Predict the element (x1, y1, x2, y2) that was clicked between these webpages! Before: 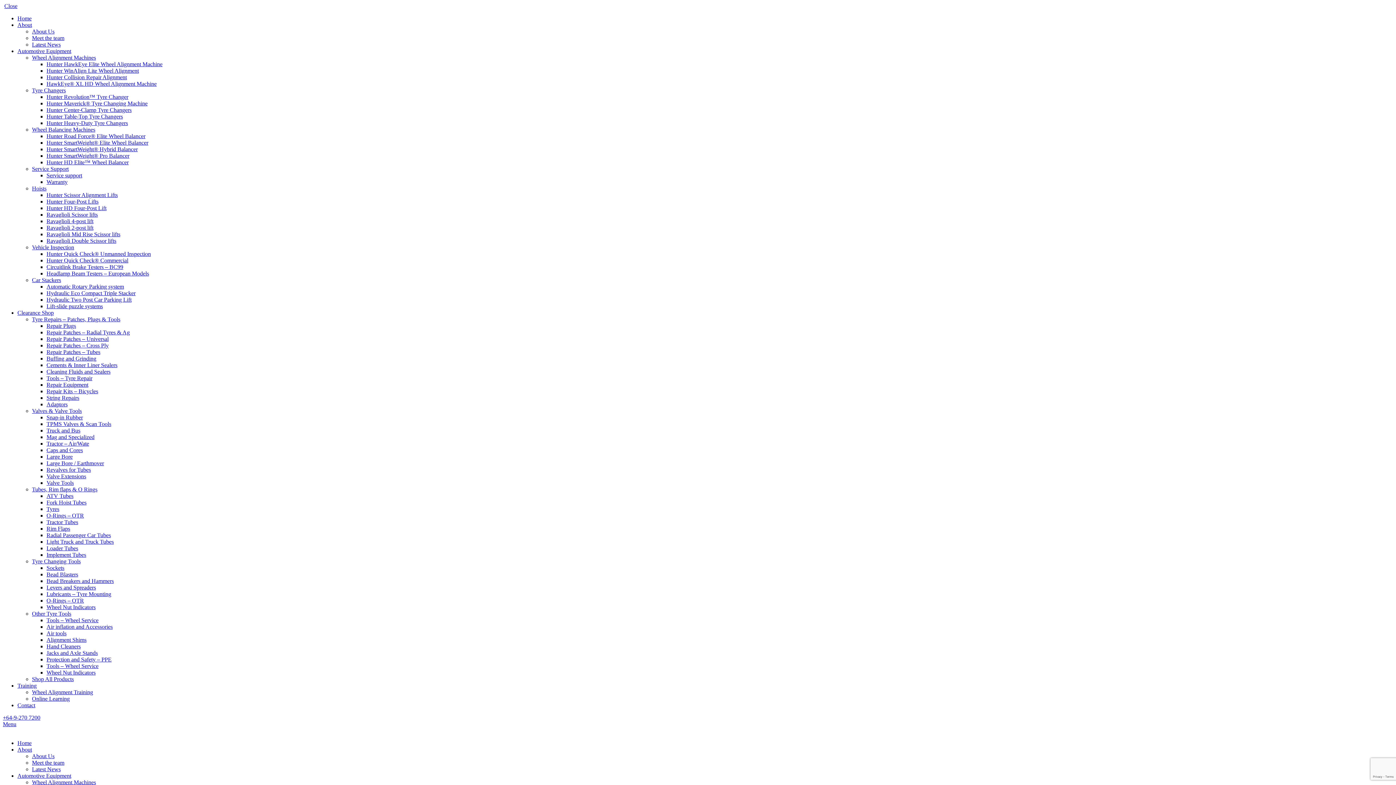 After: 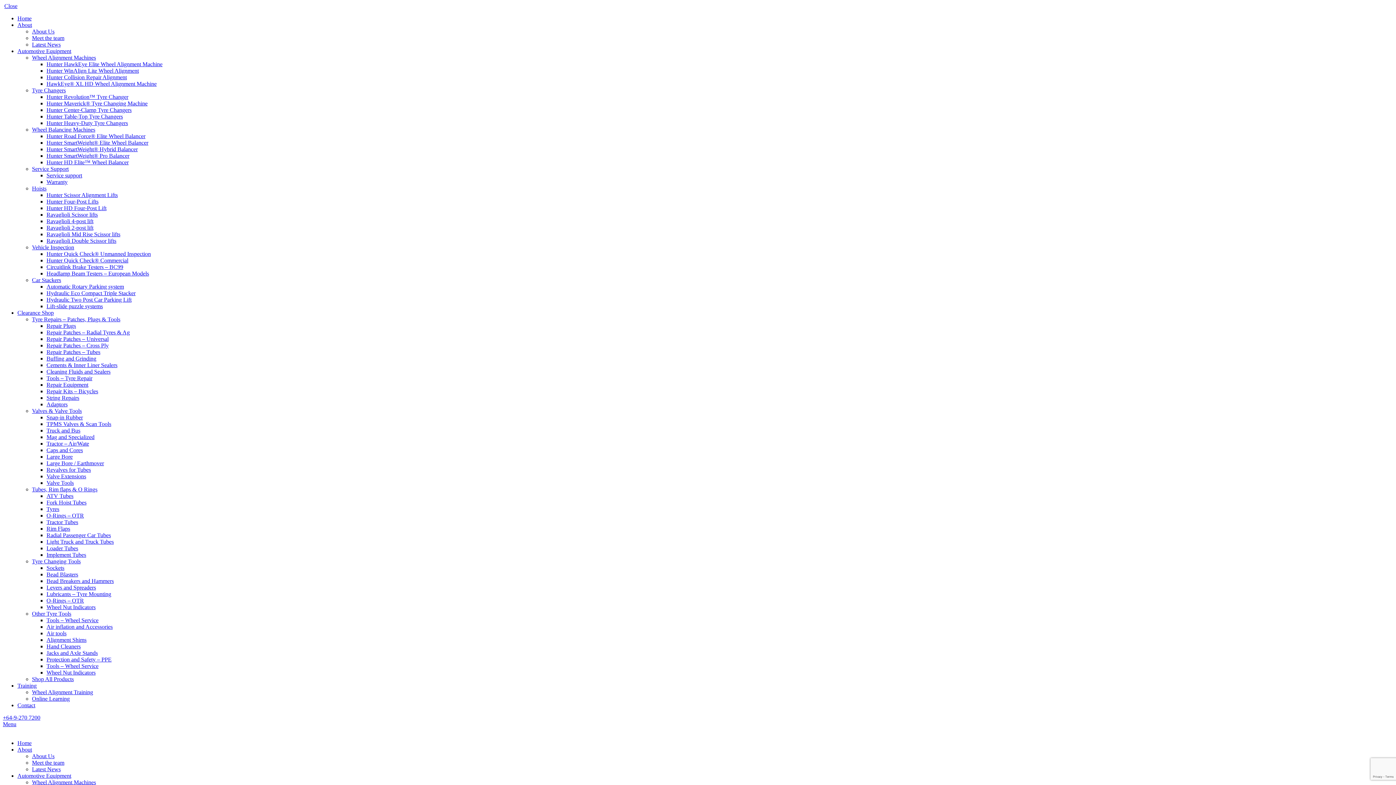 Action: label: Hydraulic Eco Compact Triple Stacker bbox: (46, 290, 135, 296)